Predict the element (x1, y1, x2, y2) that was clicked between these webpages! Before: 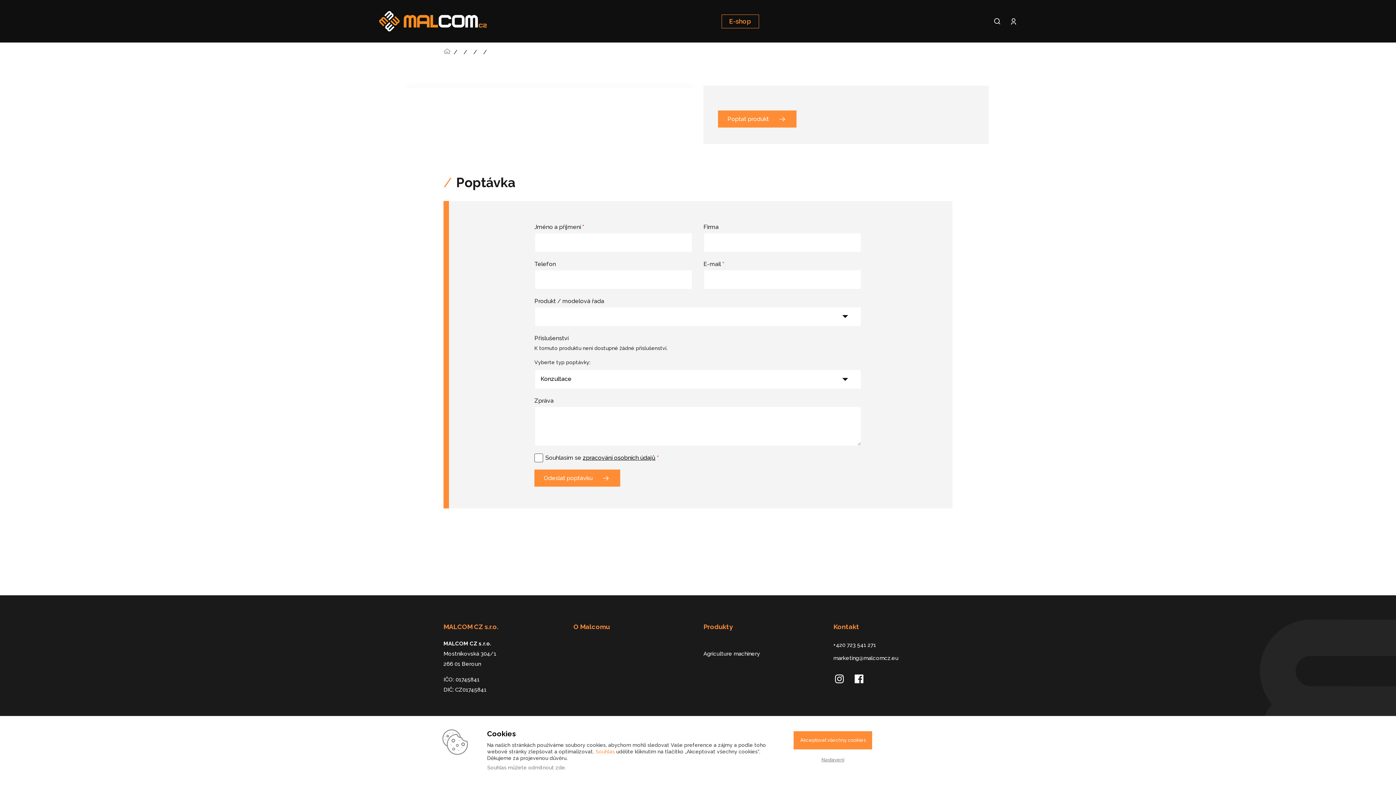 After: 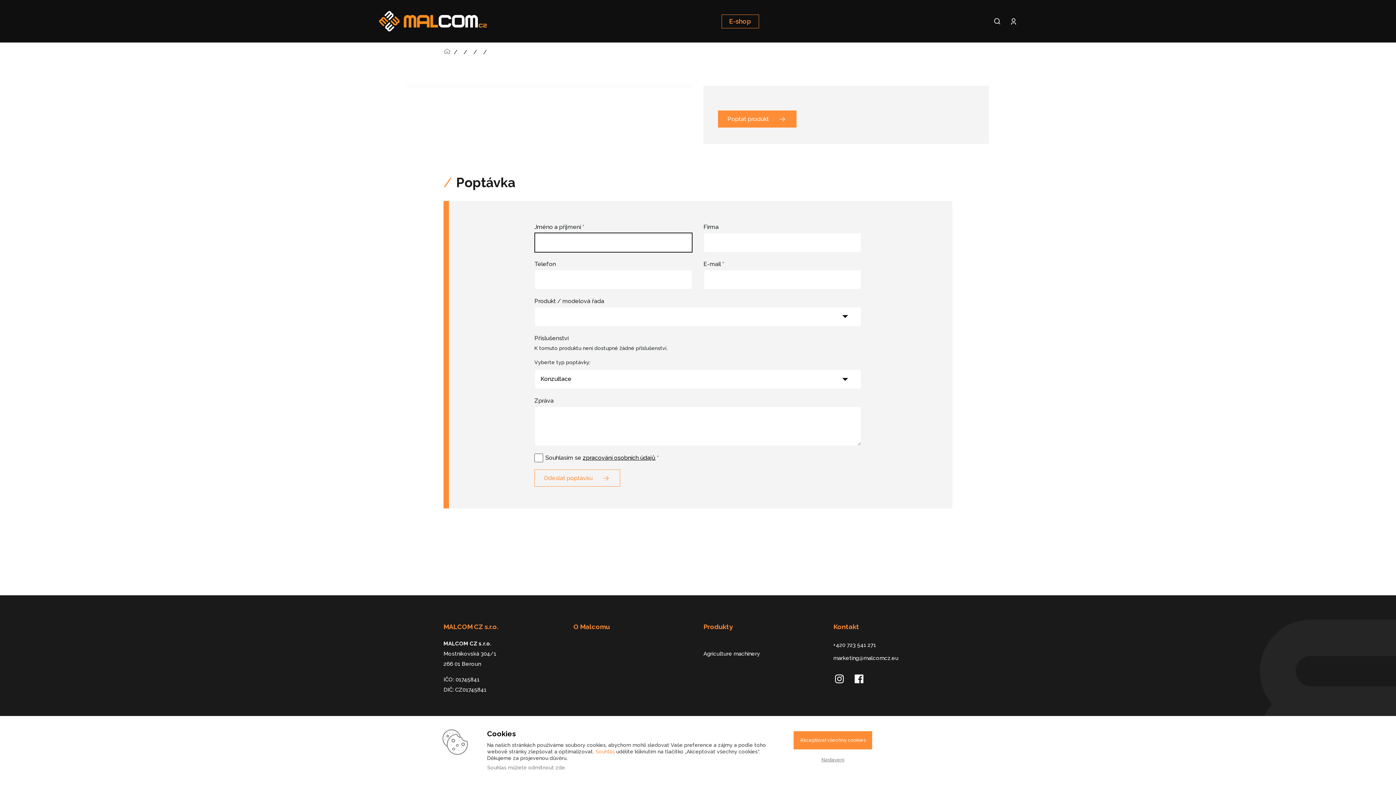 Action: label: Odeslat poptávku bbox: (534, 469, 620, 486)